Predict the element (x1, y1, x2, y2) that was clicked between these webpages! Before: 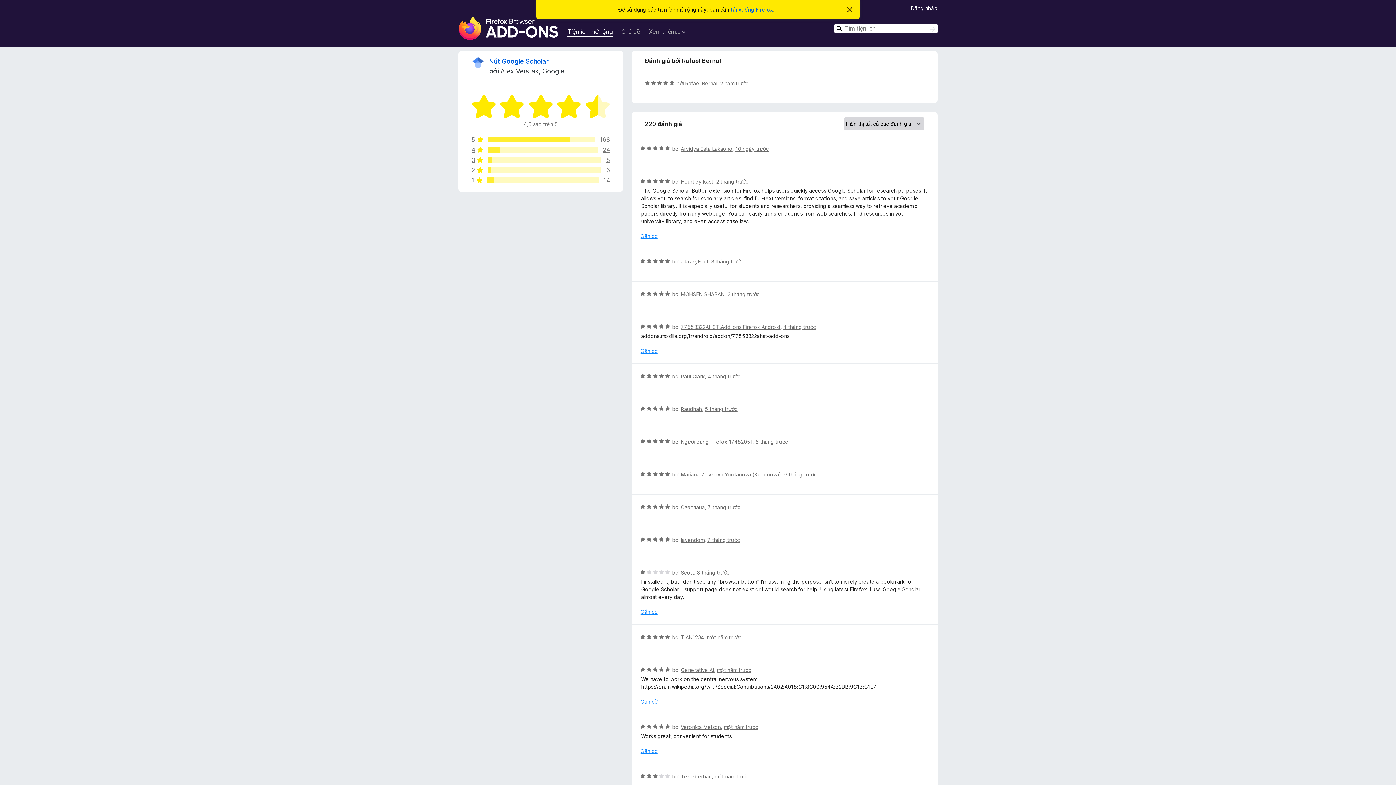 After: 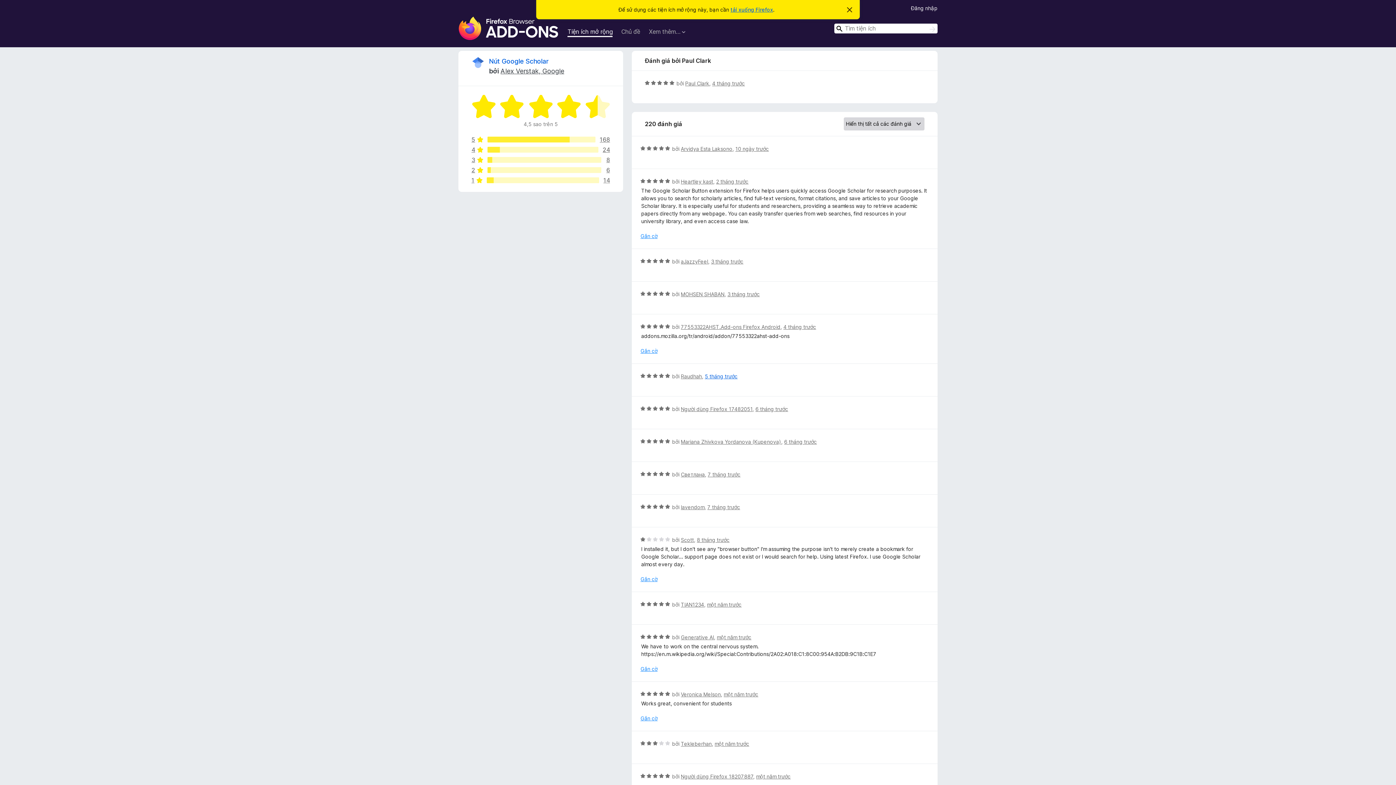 Action: bbox: (707, 373, 740, 379) label: 4 tháng trước